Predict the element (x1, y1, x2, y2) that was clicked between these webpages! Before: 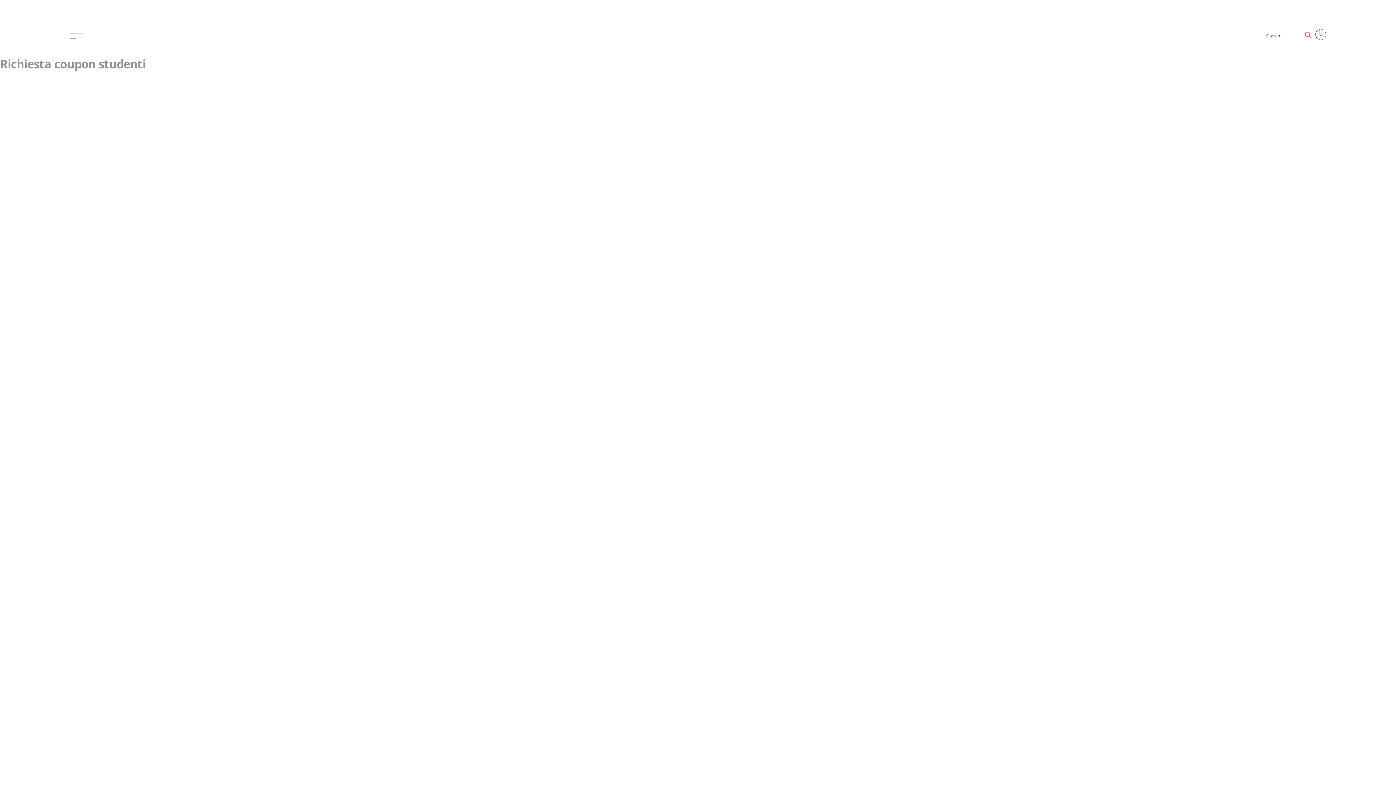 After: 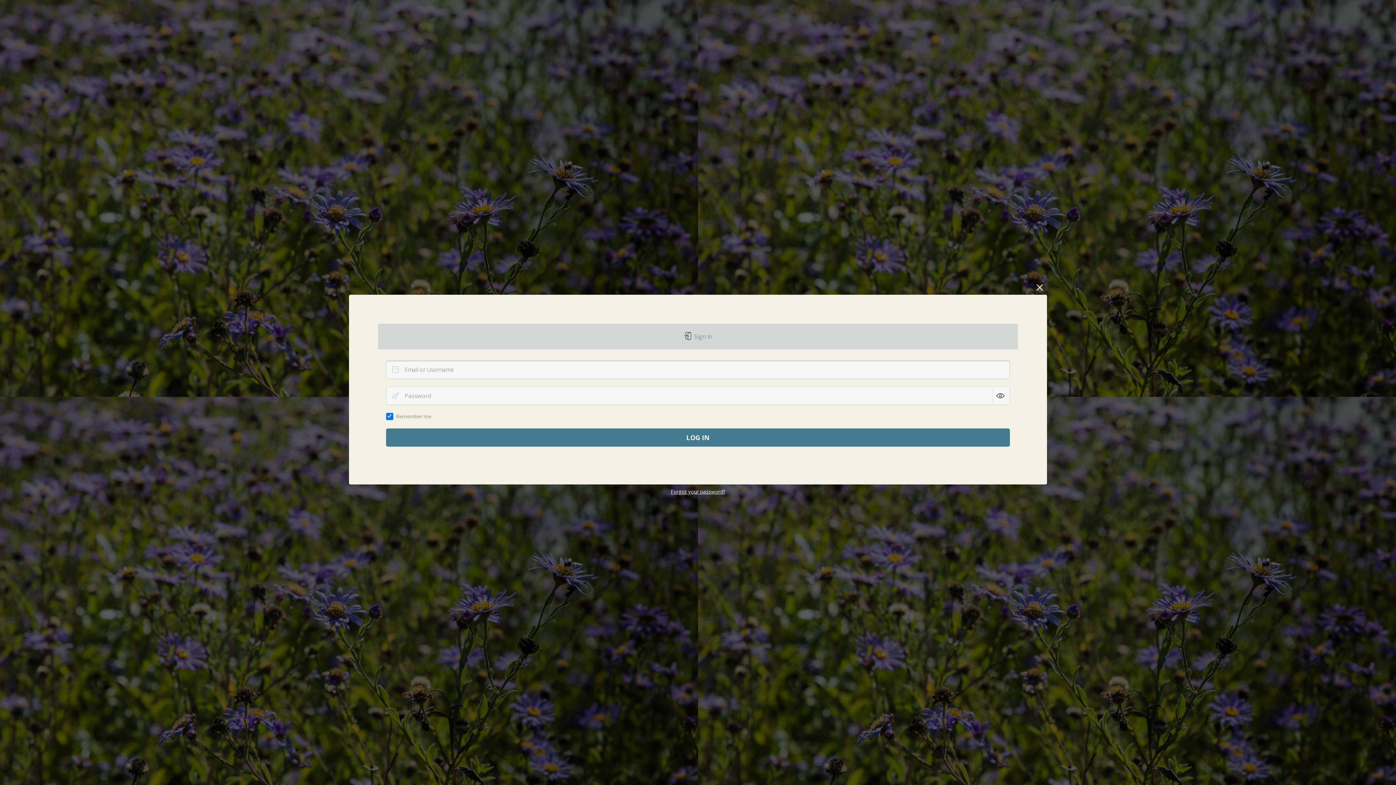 Action: bbox: (1315, 27, 1326, 42)